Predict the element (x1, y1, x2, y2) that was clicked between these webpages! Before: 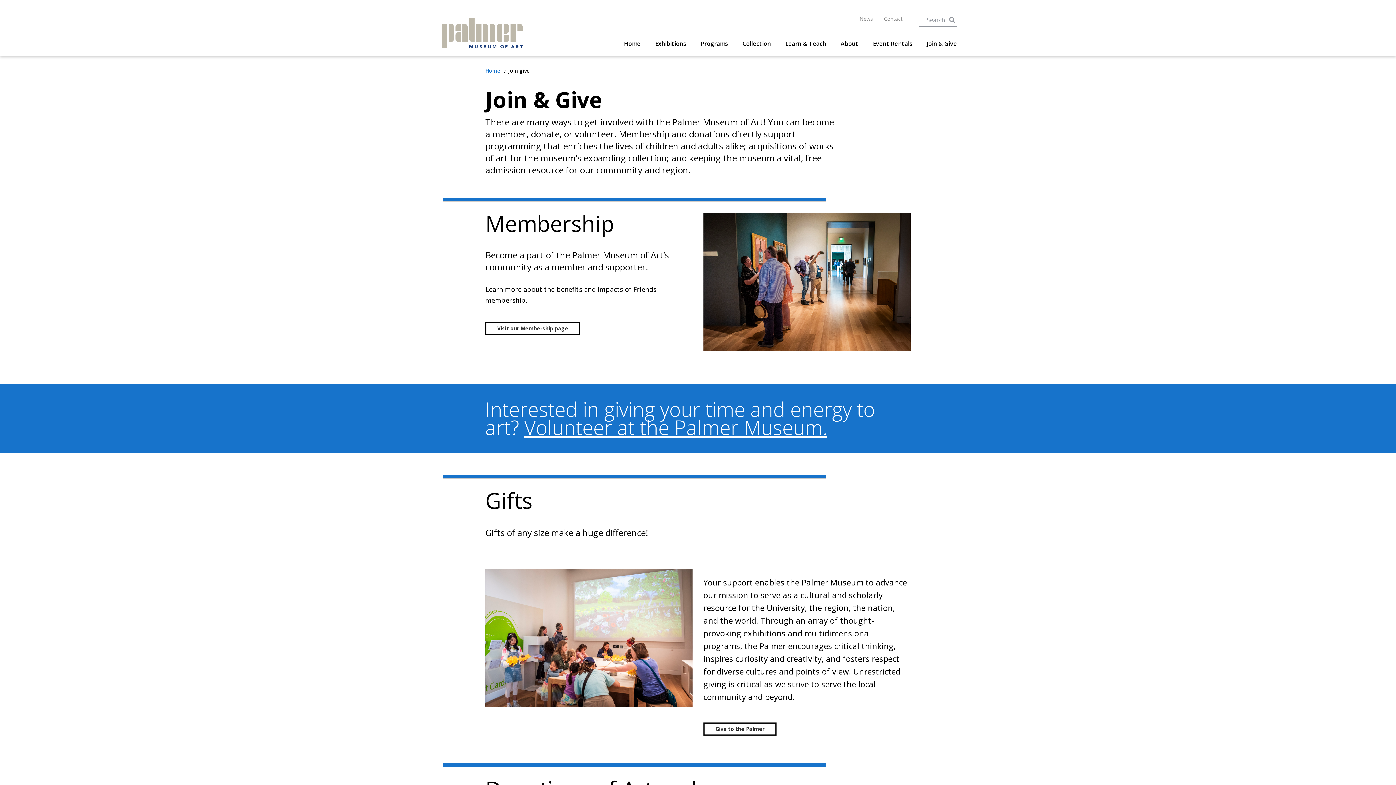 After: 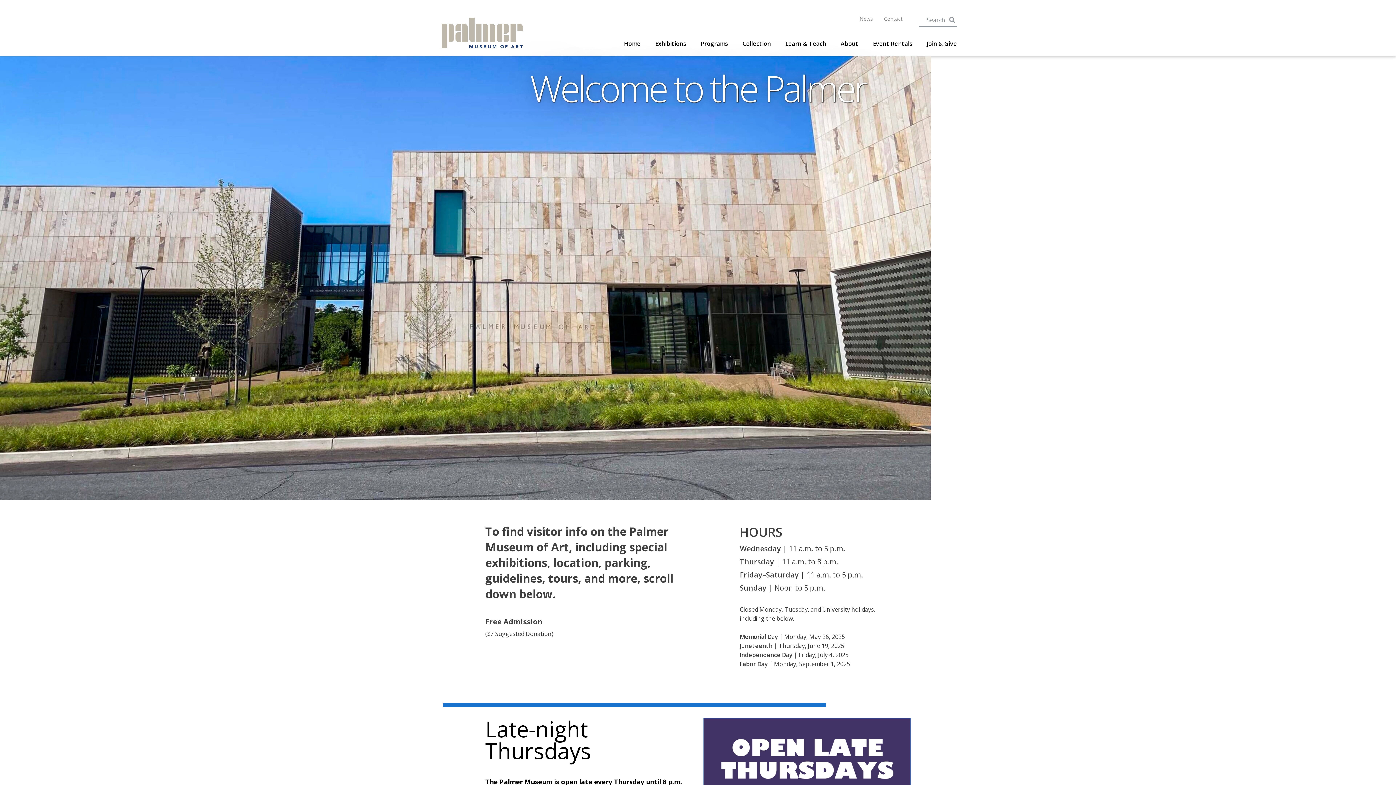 Action: label: Home bbox: (624, 40, 640, 47)